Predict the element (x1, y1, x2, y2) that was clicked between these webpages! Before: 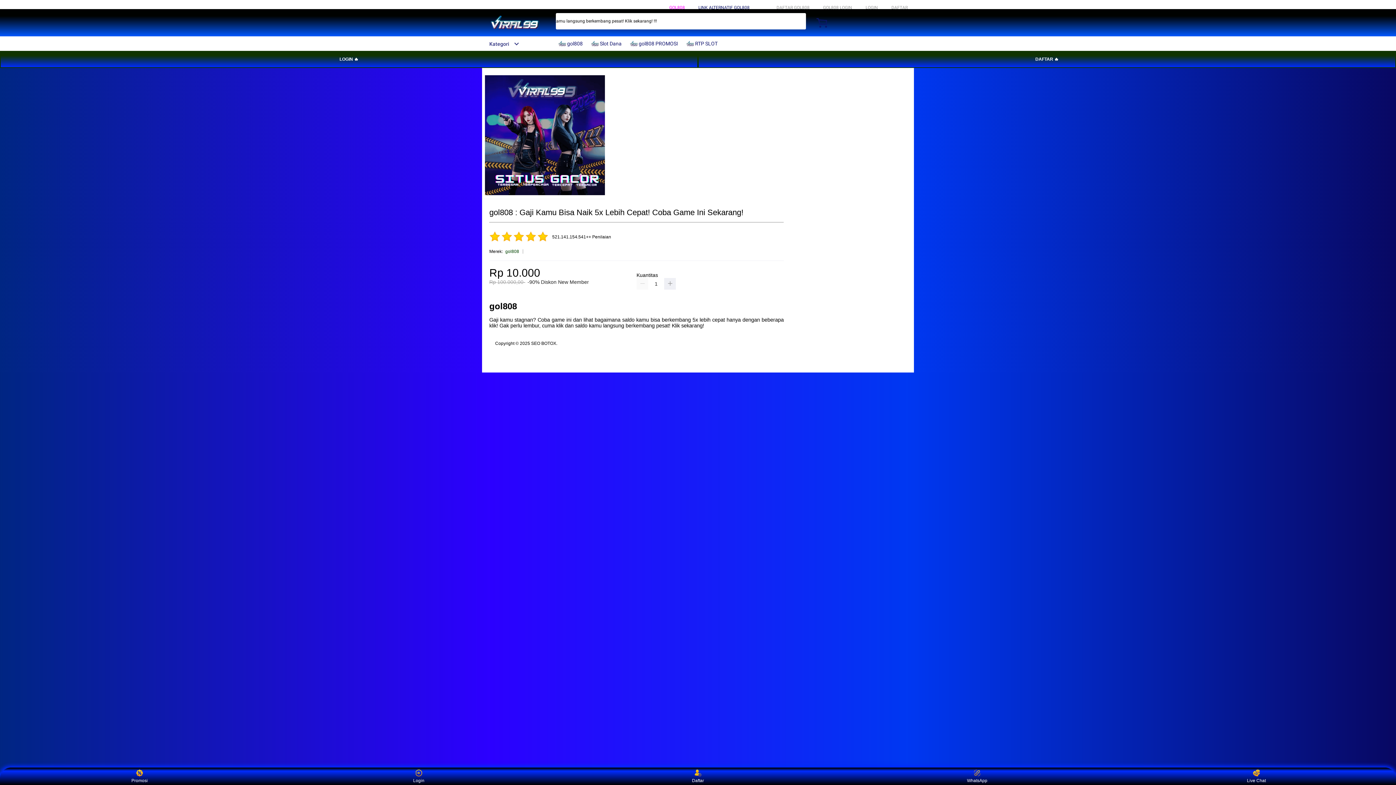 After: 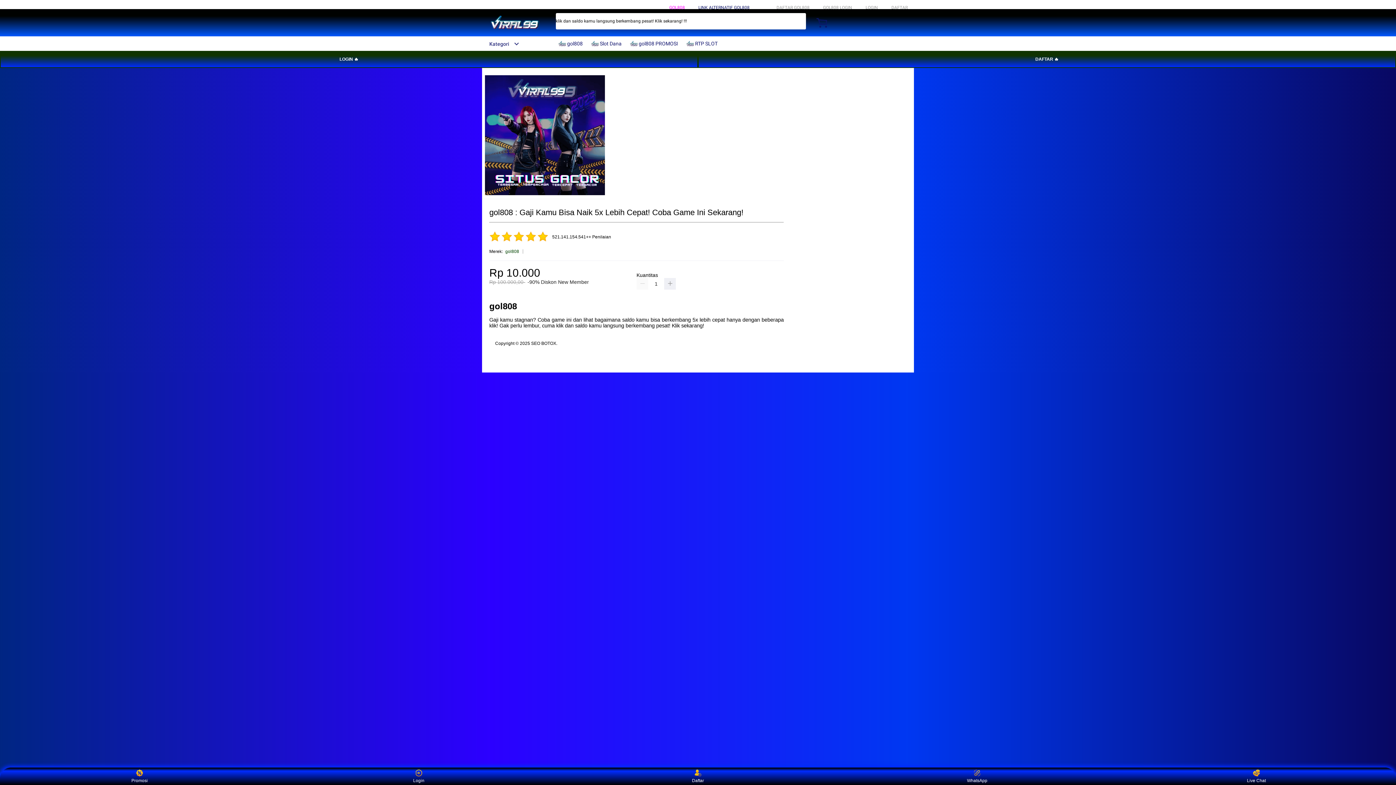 Action: bbox: (482, 41, 519, 46) label: Kategori